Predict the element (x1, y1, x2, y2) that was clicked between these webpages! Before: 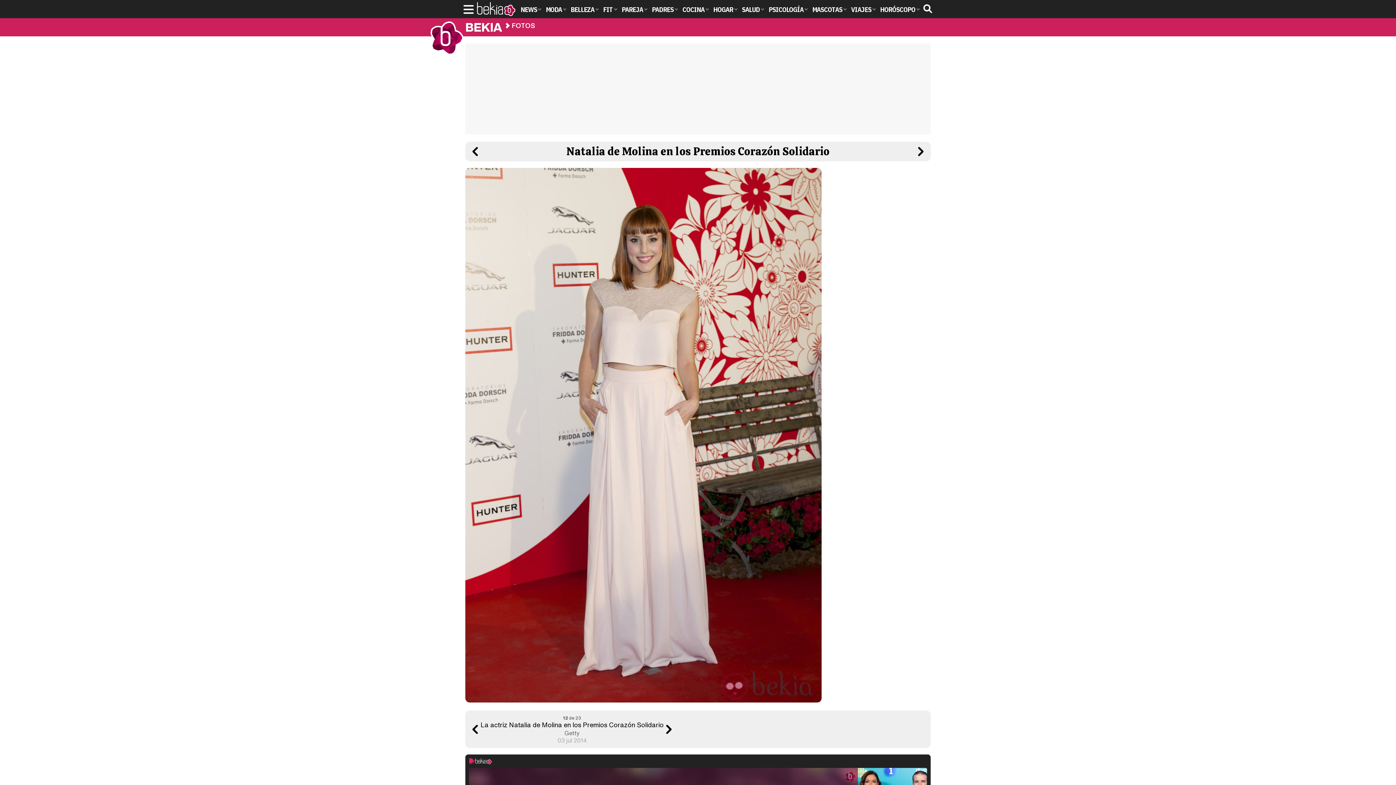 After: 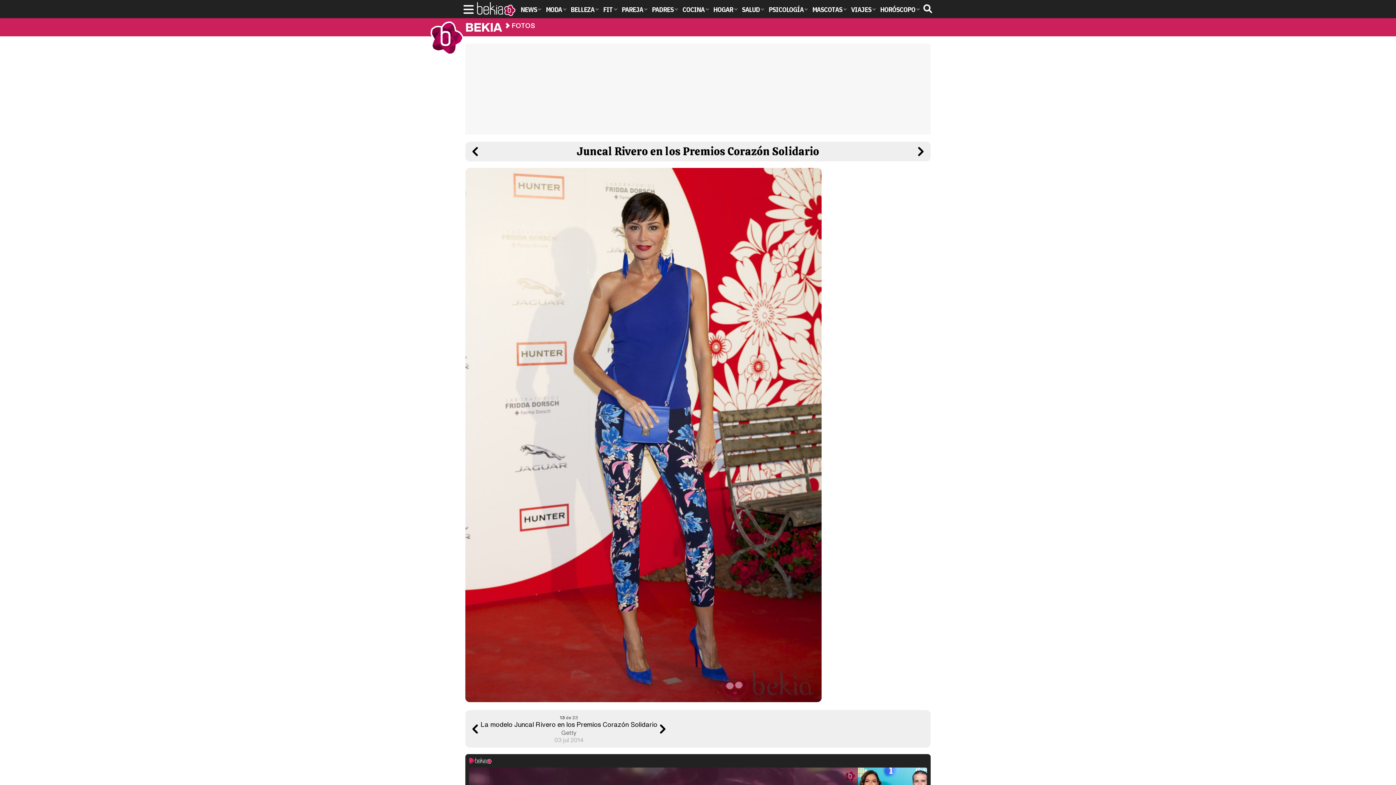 Action: bbox: (915, 146, 926, 157)